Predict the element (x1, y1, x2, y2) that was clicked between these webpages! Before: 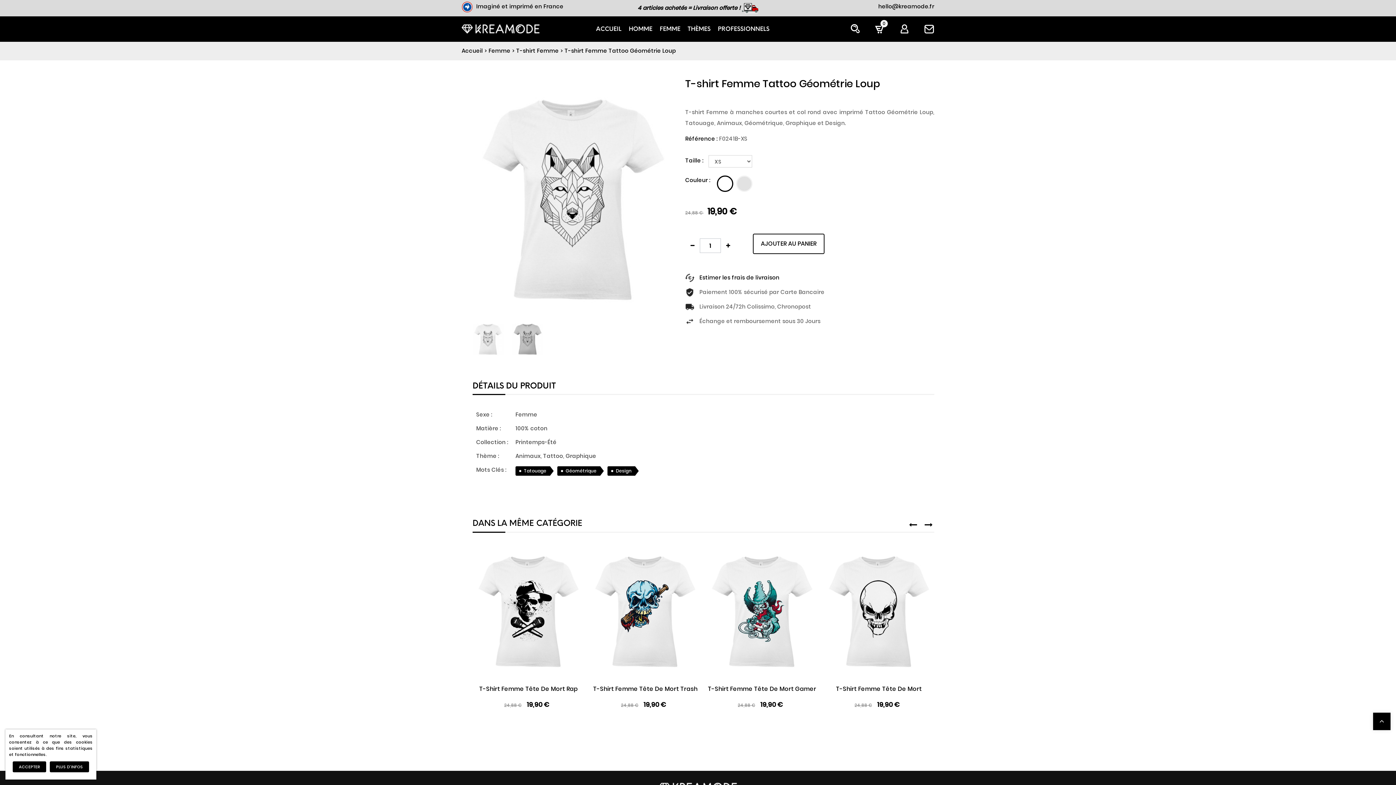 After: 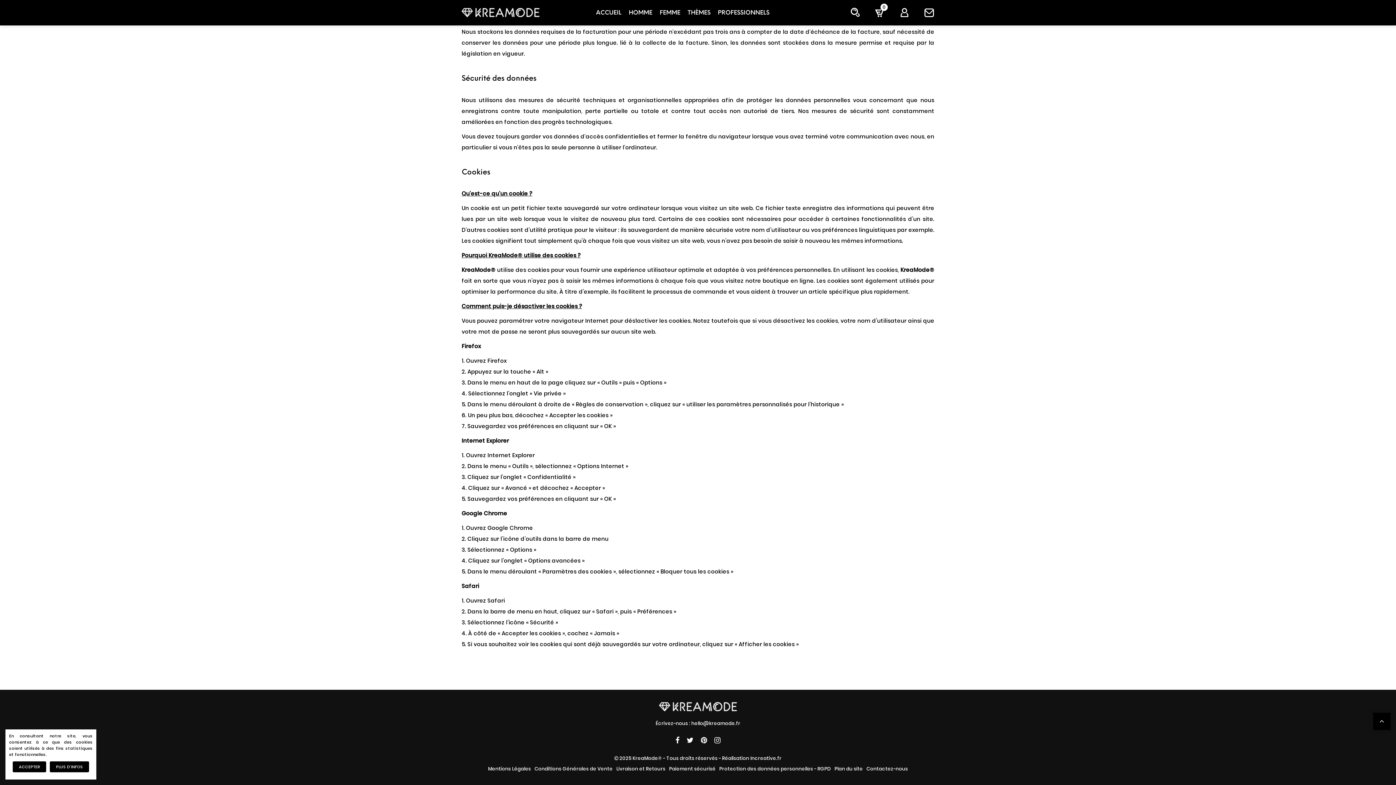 Action: label: PLUS D'INFOS bbox: (49, 761, 89, 772)